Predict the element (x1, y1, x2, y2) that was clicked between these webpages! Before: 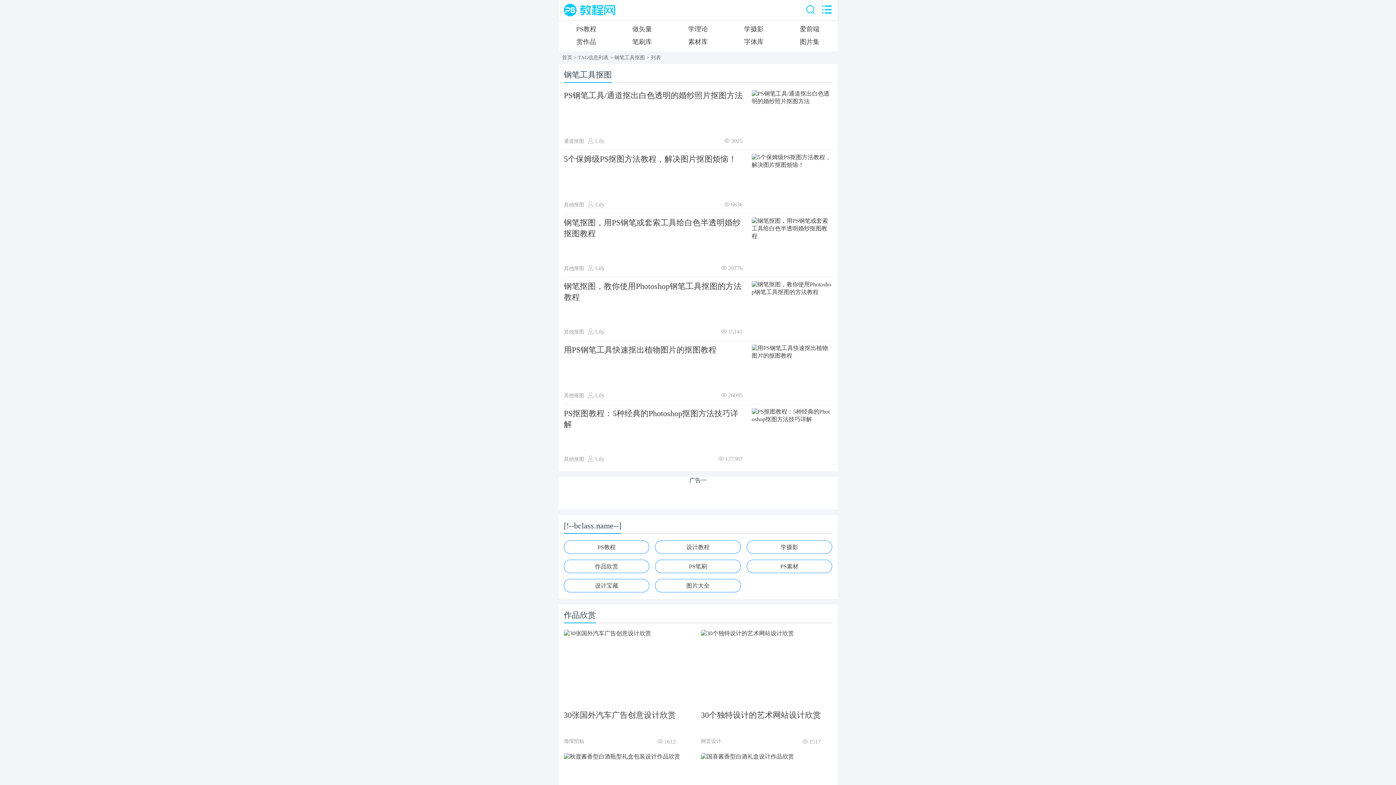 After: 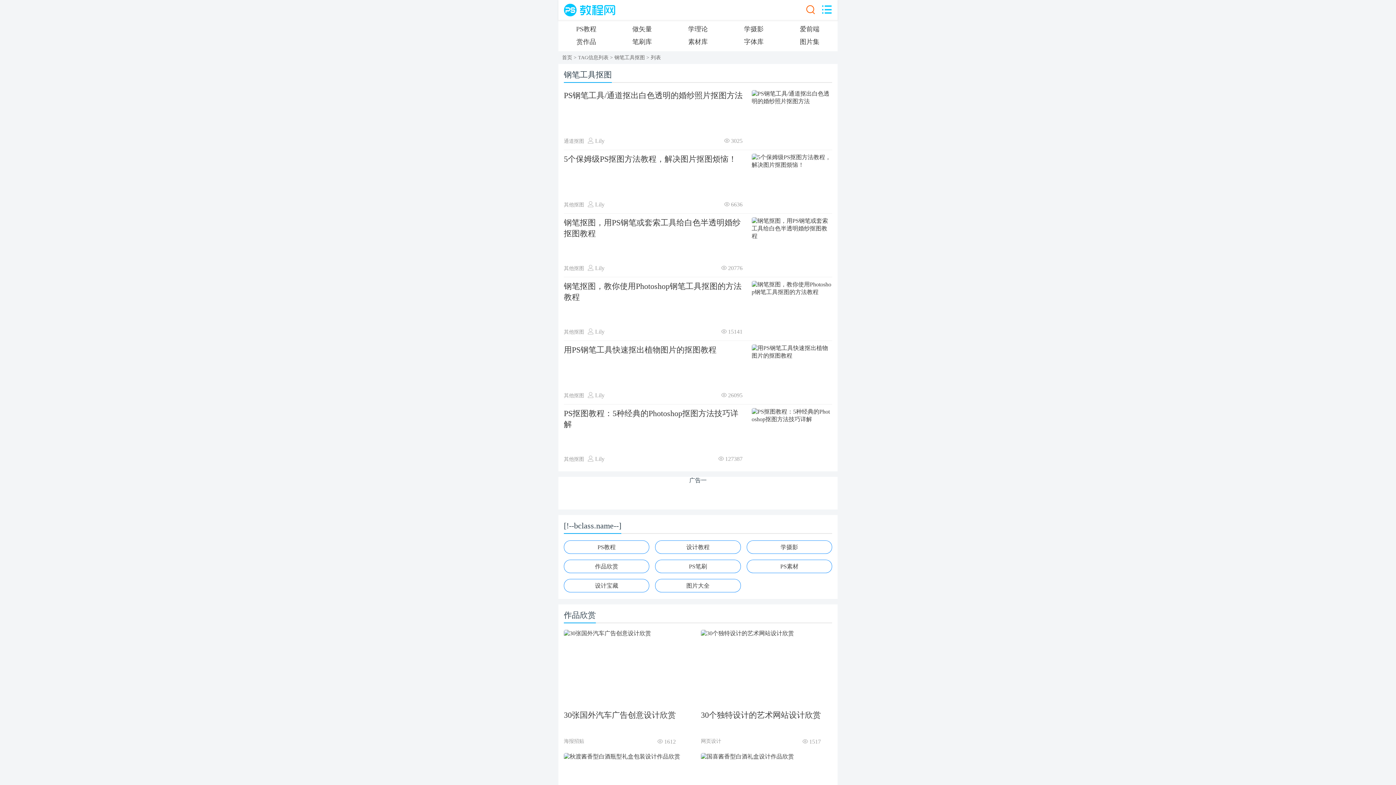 Action: bbox: (805, 3, 816, 16)